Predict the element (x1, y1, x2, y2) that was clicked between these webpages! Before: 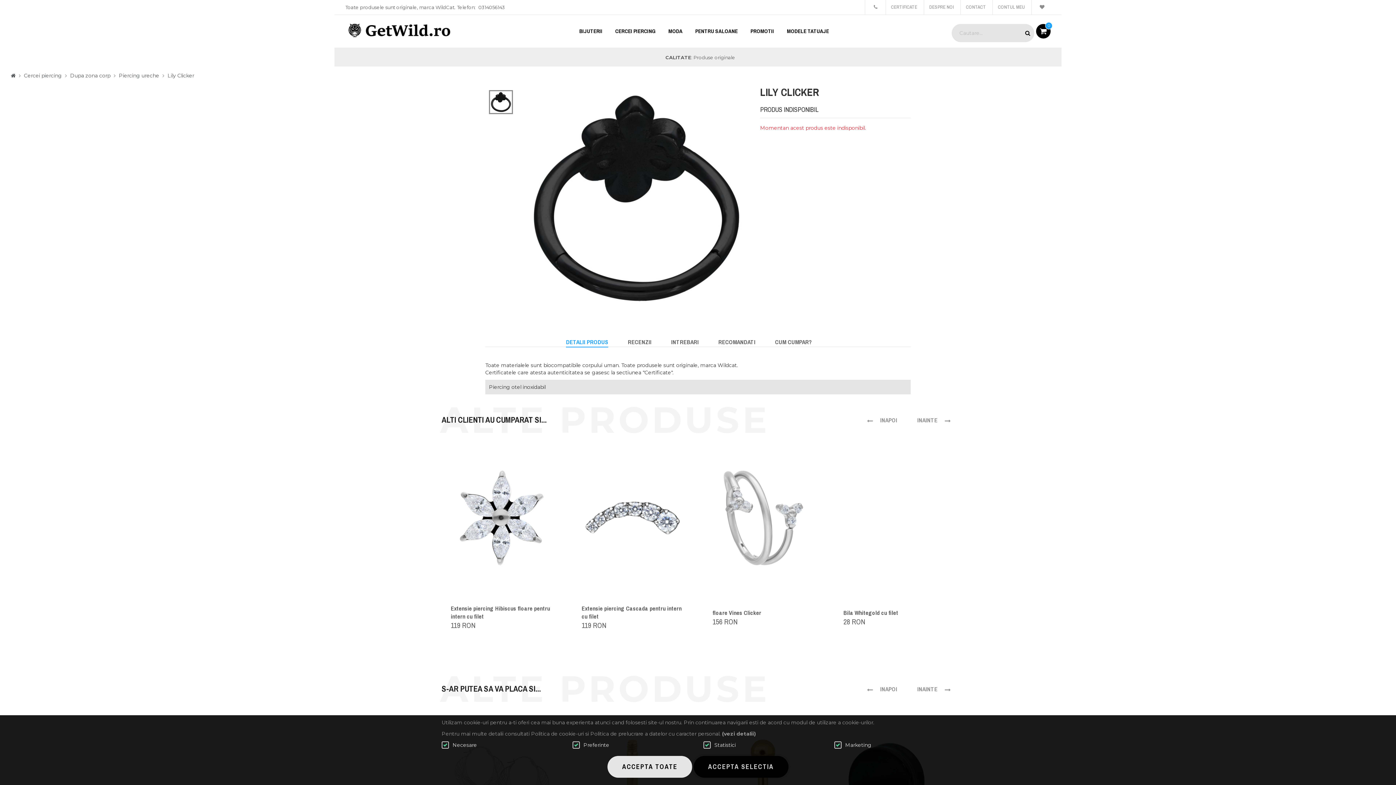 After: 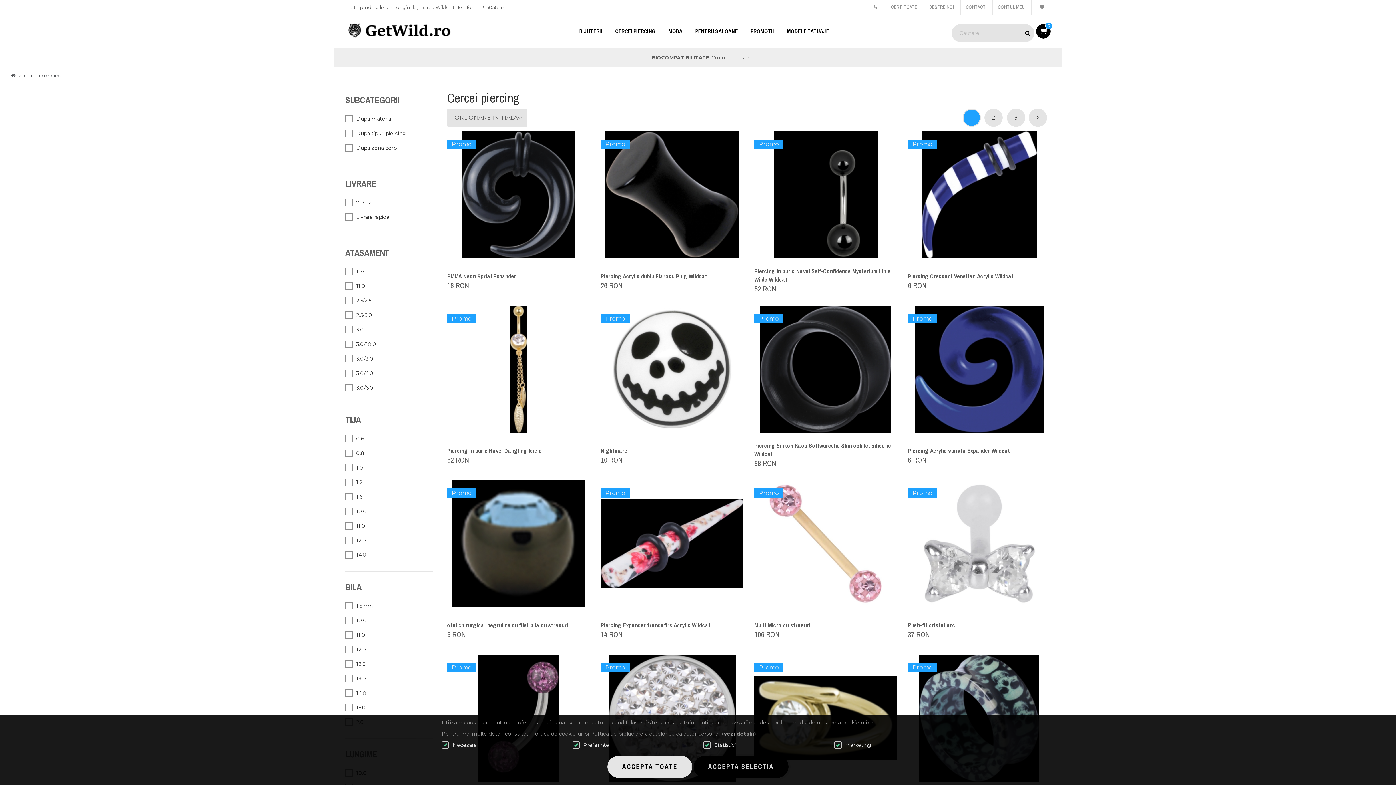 Action: bbox: (24, 72, 63, 78) label: Cercei piercing 